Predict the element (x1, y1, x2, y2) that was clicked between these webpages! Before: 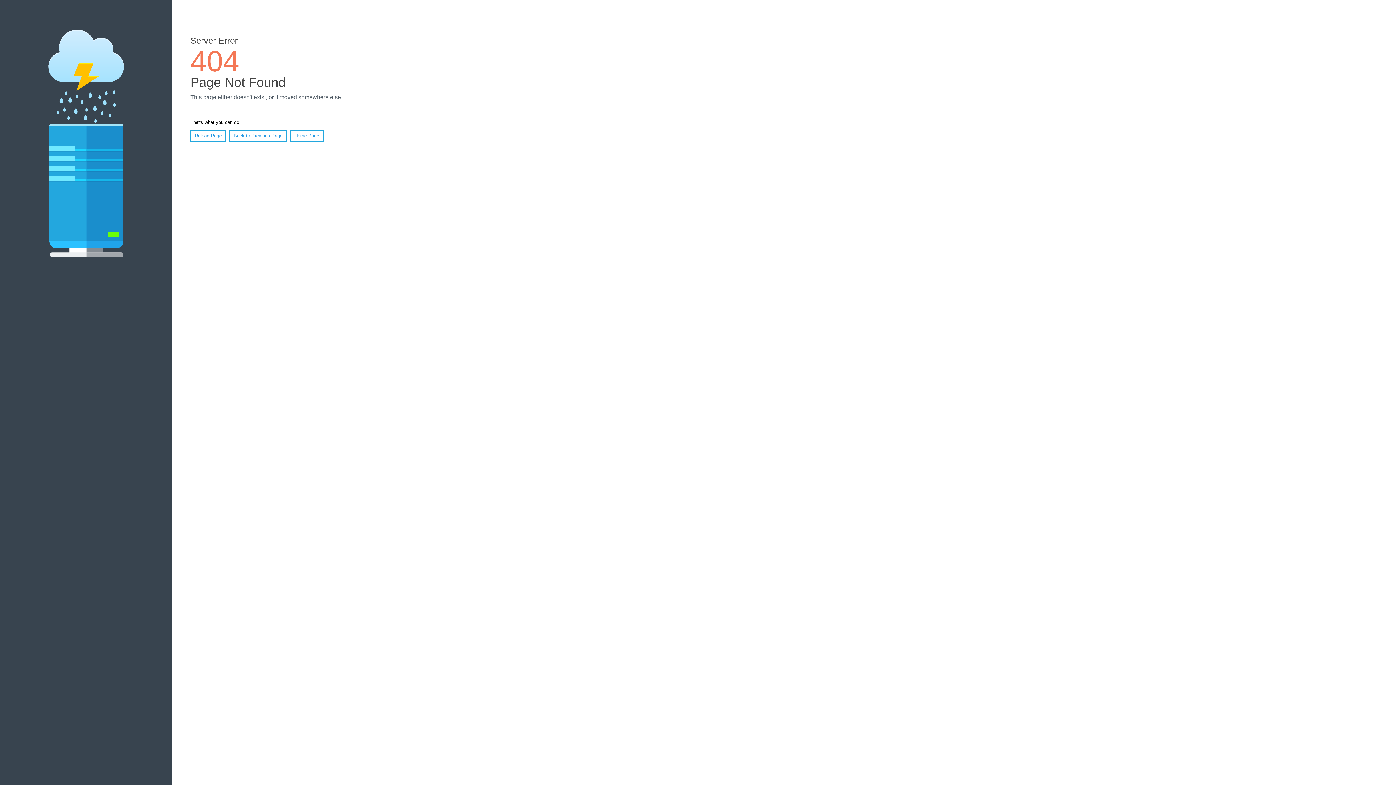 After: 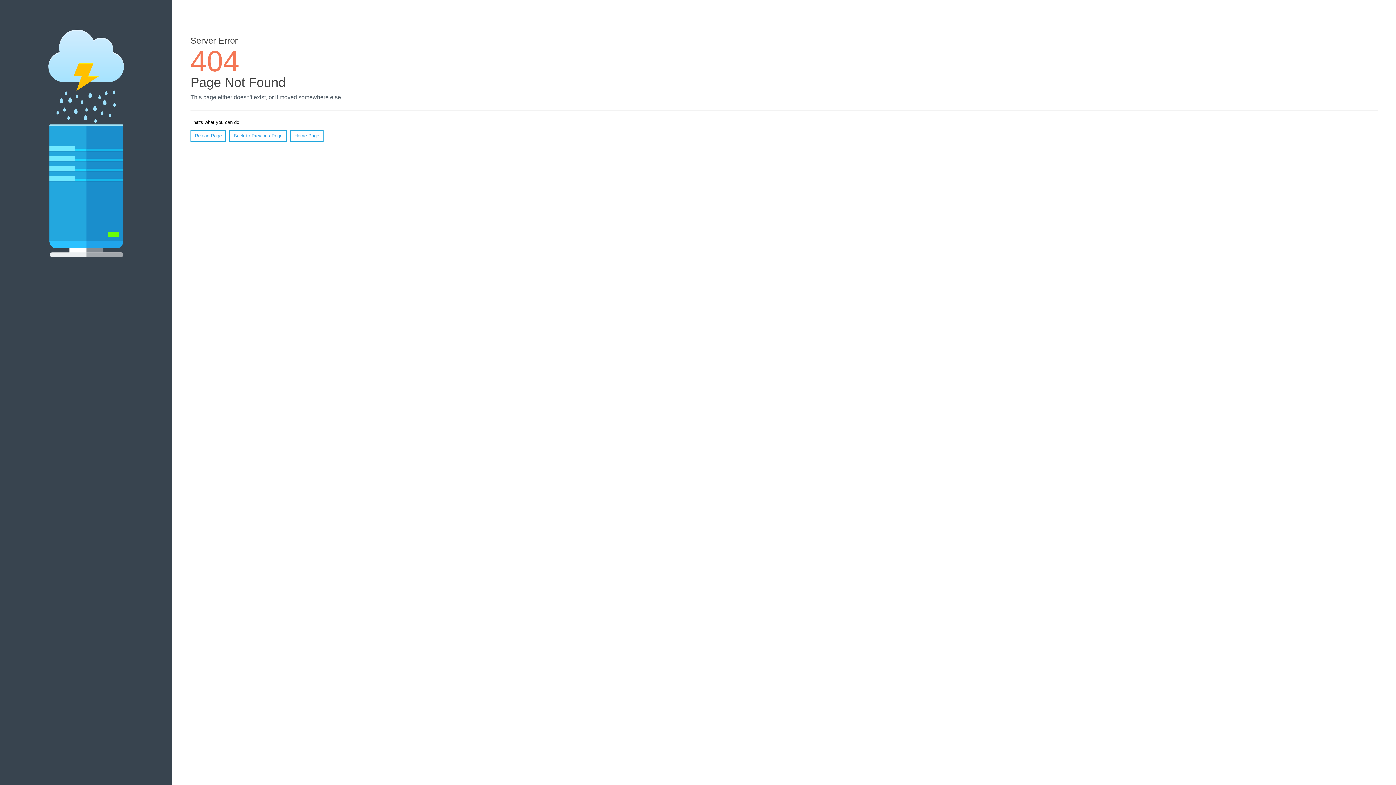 Action: label: Reload Page bbox: (190, 130, 226, 141)